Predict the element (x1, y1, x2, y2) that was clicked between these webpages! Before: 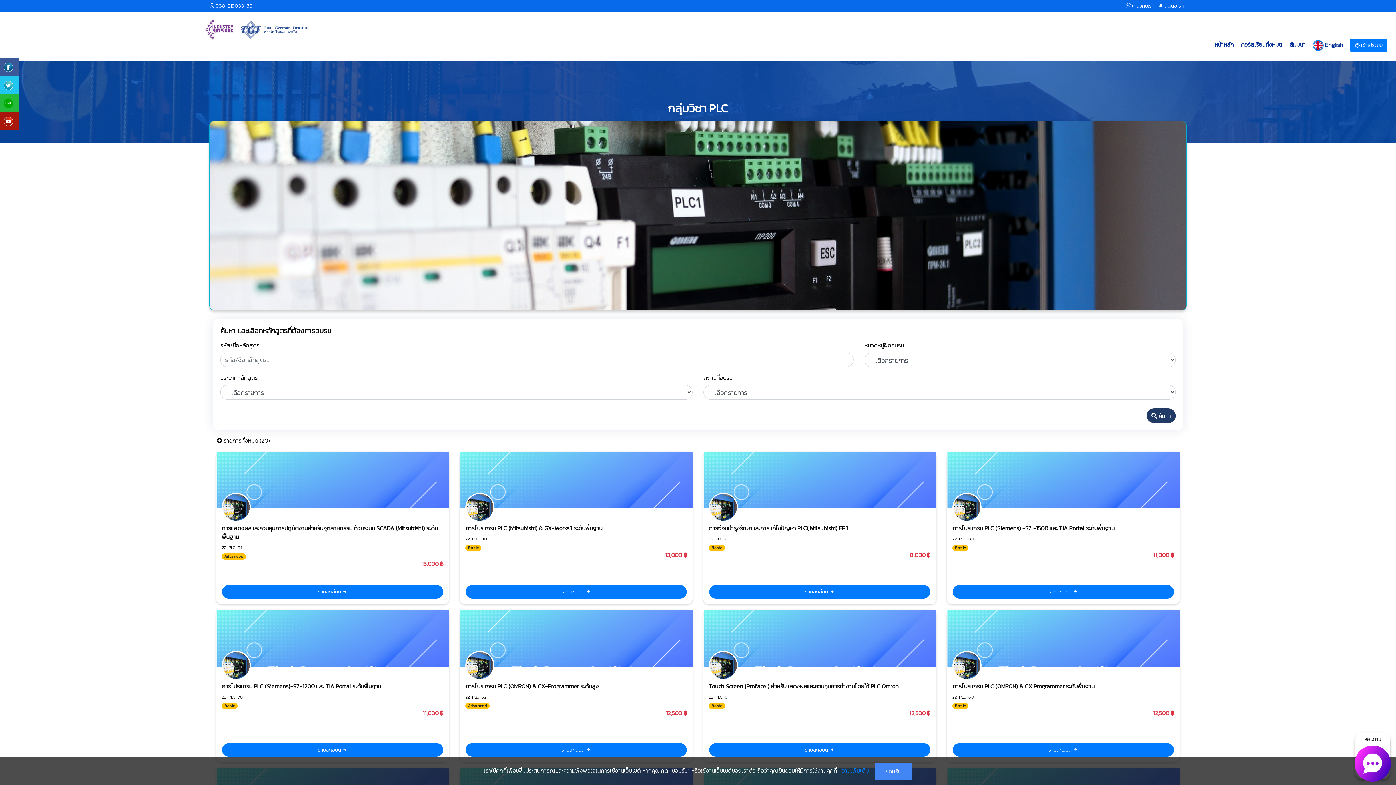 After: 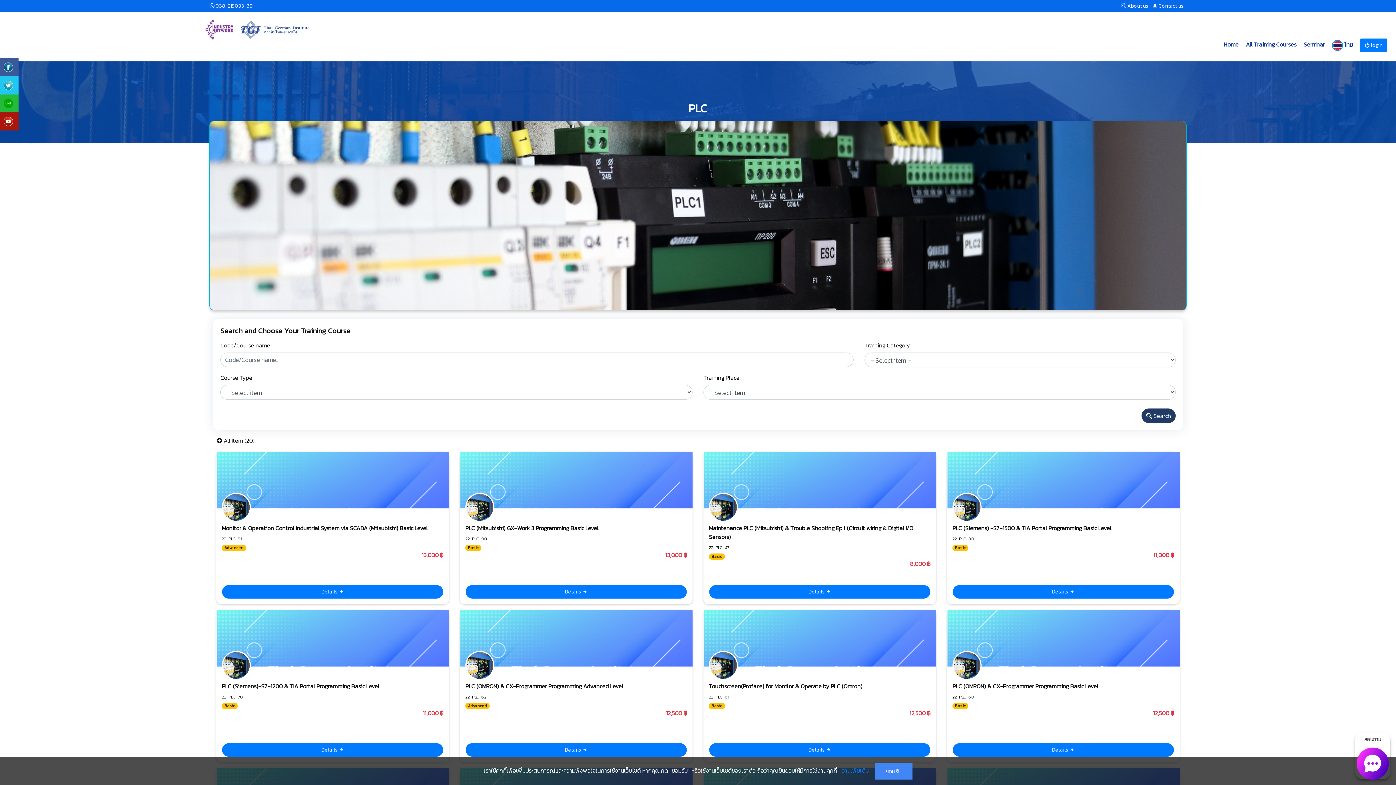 Action: label:  English bbox: (1313, 36, 1343, 54)